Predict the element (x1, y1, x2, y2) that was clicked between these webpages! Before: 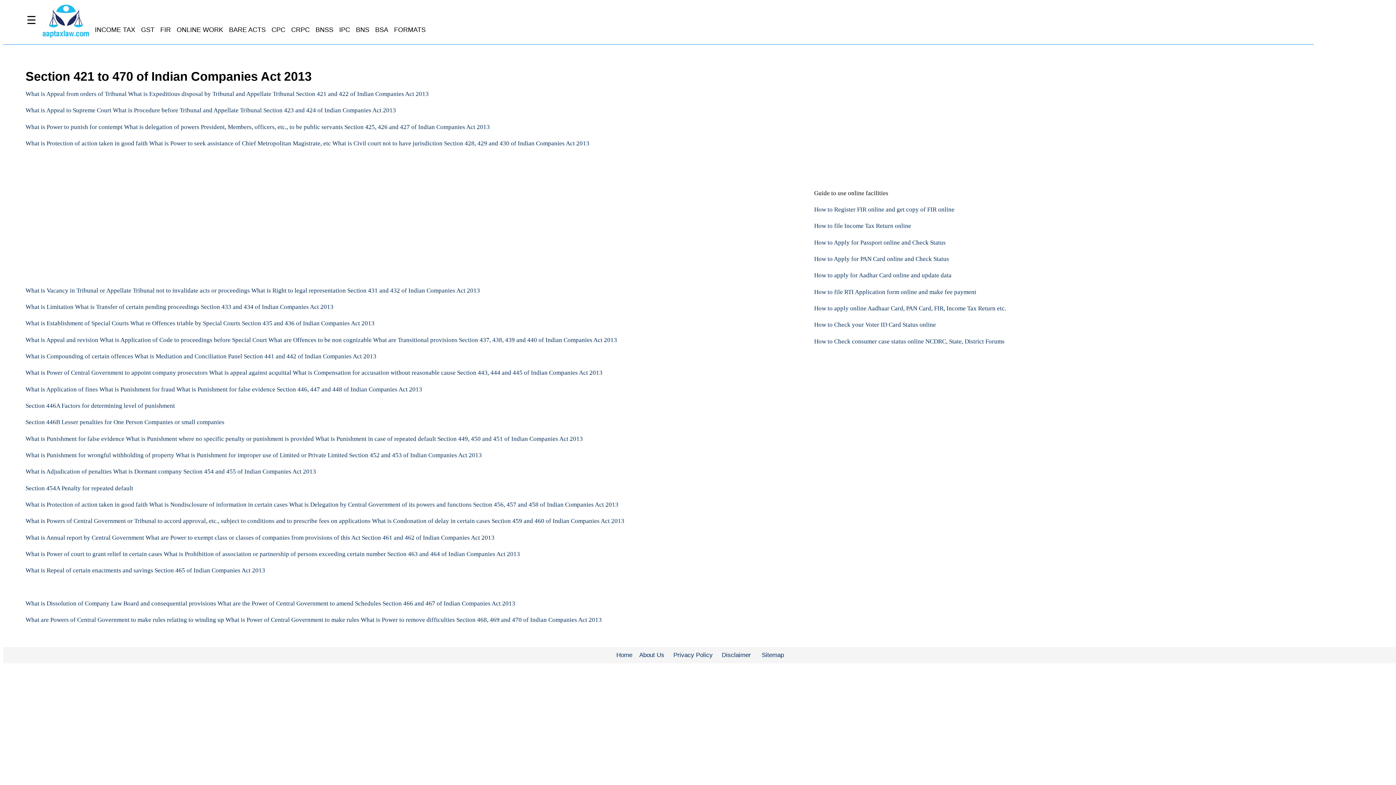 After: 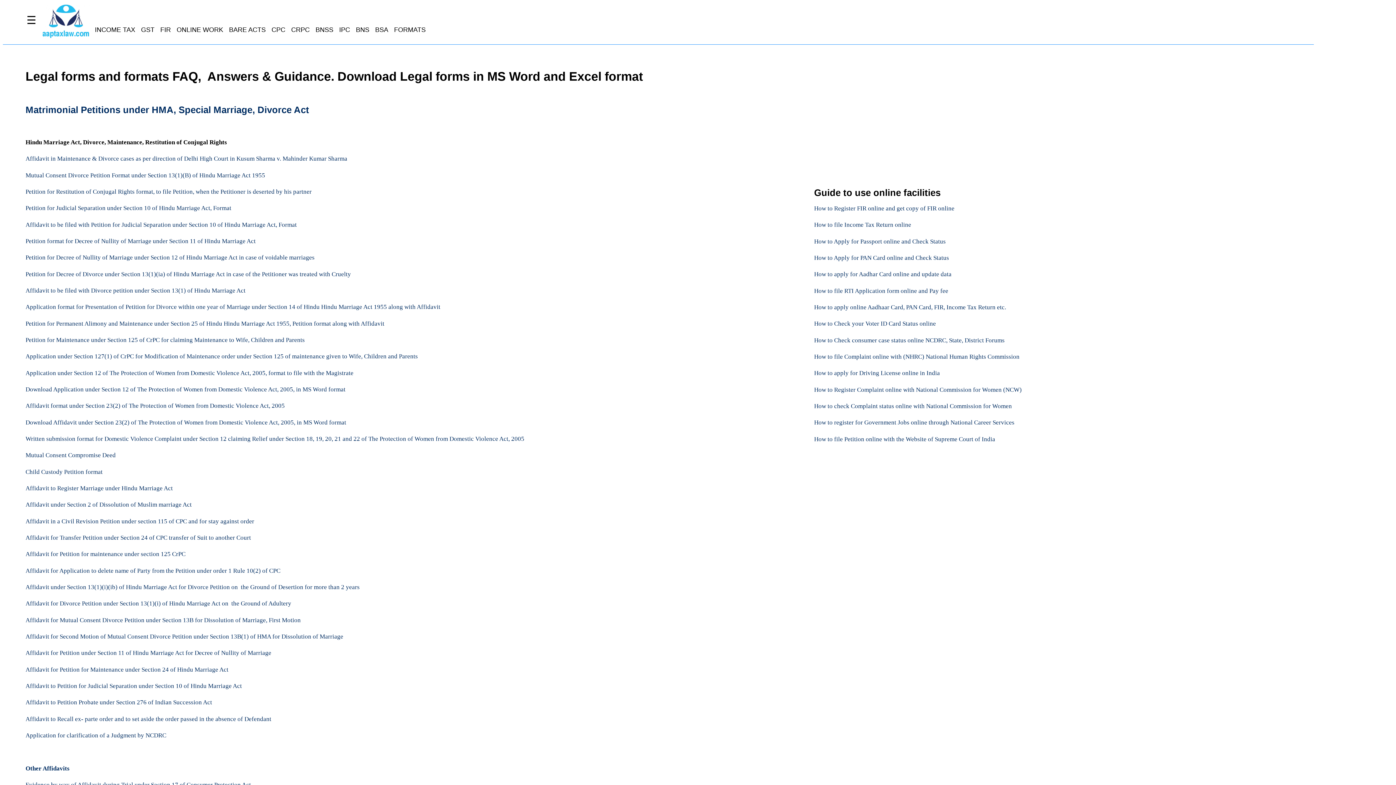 Action: bbox: (391, 19, 428, 40) label: FORMATS